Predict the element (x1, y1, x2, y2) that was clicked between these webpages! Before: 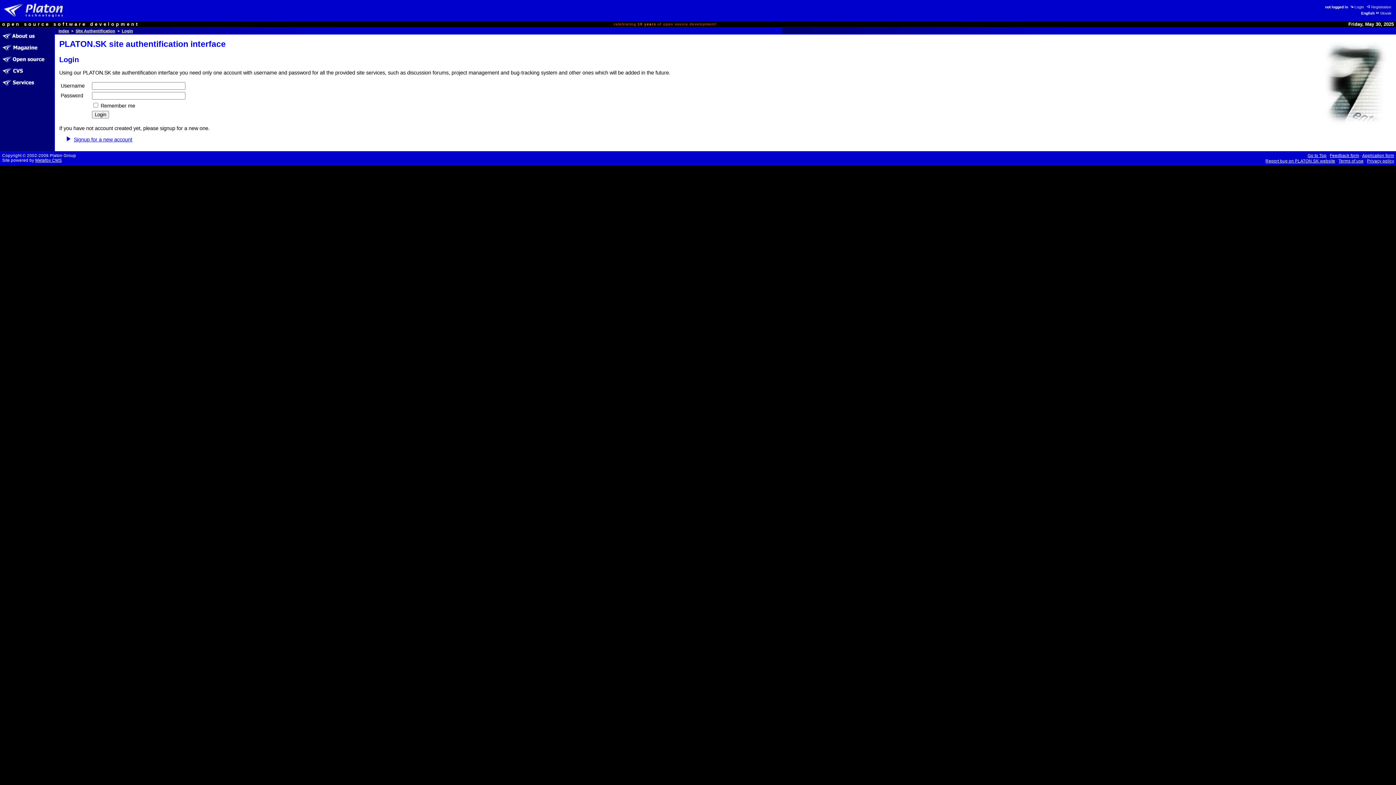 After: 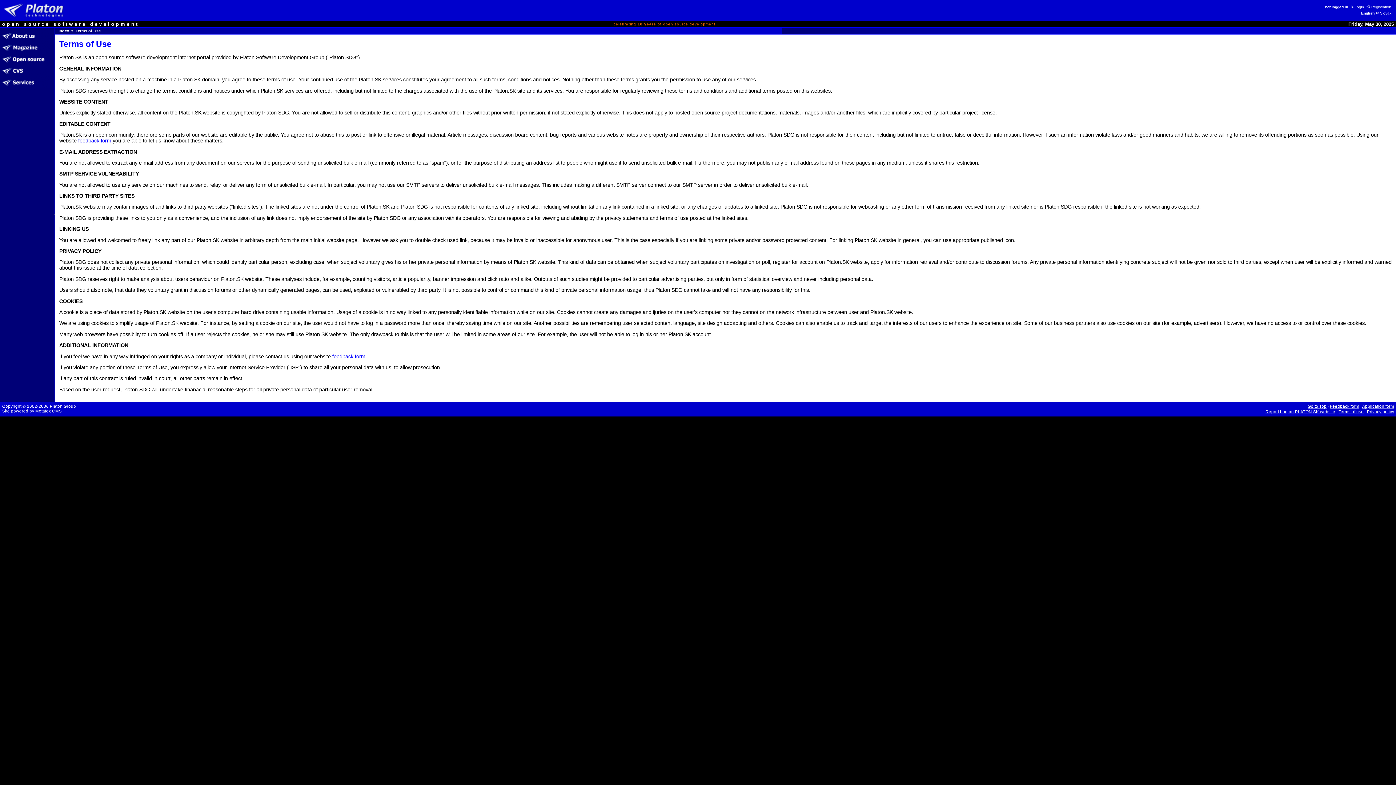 Action: label: Terms of use bbox: (1338, 158, 1364, 163)